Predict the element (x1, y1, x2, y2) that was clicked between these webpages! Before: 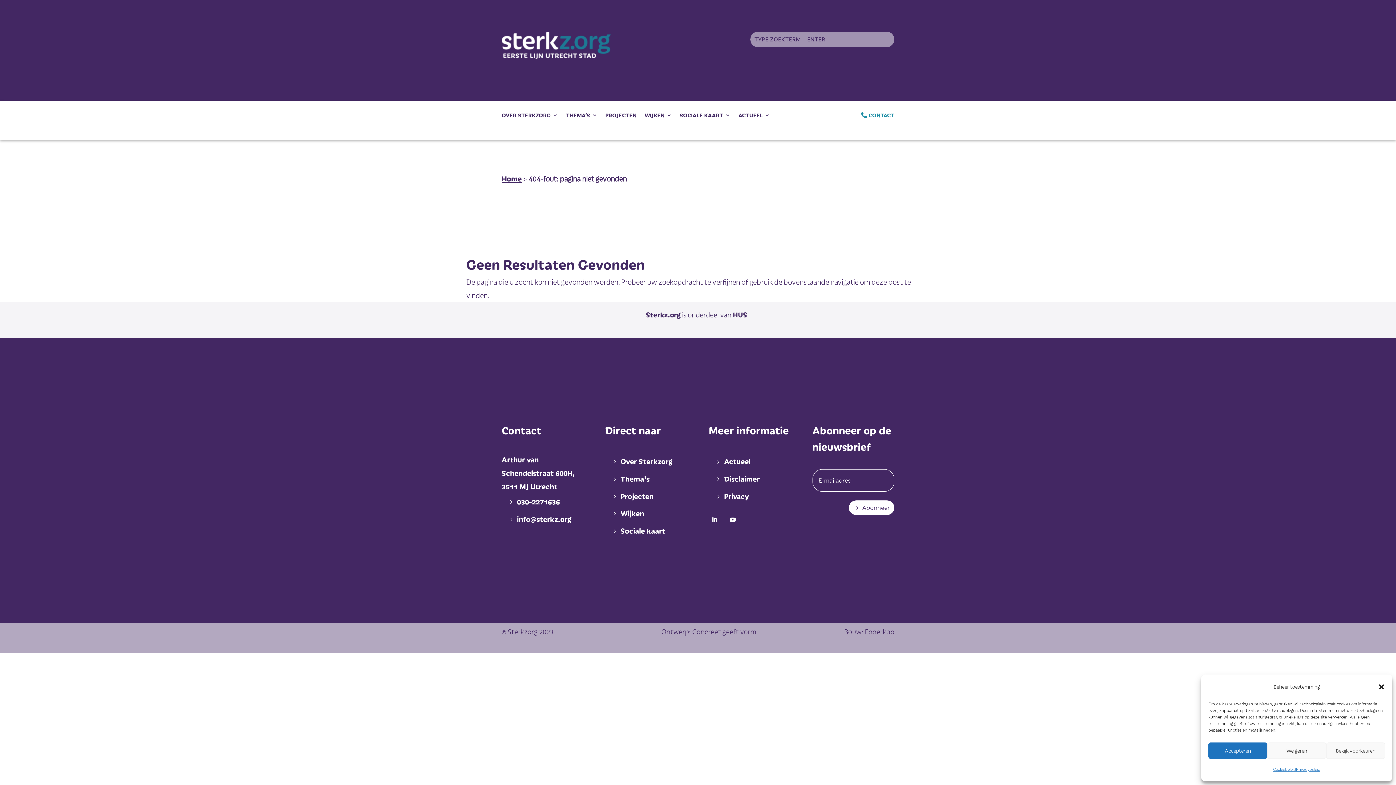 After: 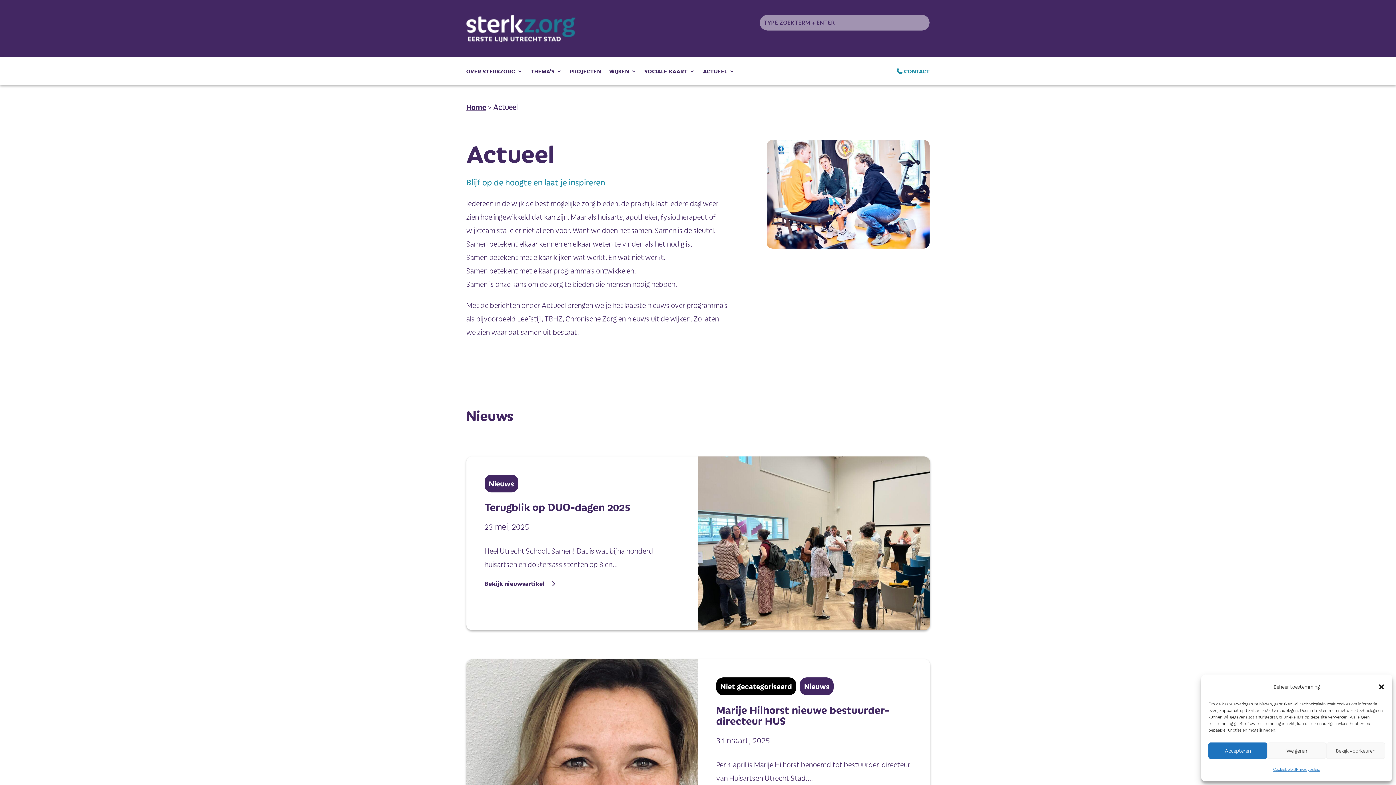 Action: label: Actueel bbox: (708, 453, 756, 470)